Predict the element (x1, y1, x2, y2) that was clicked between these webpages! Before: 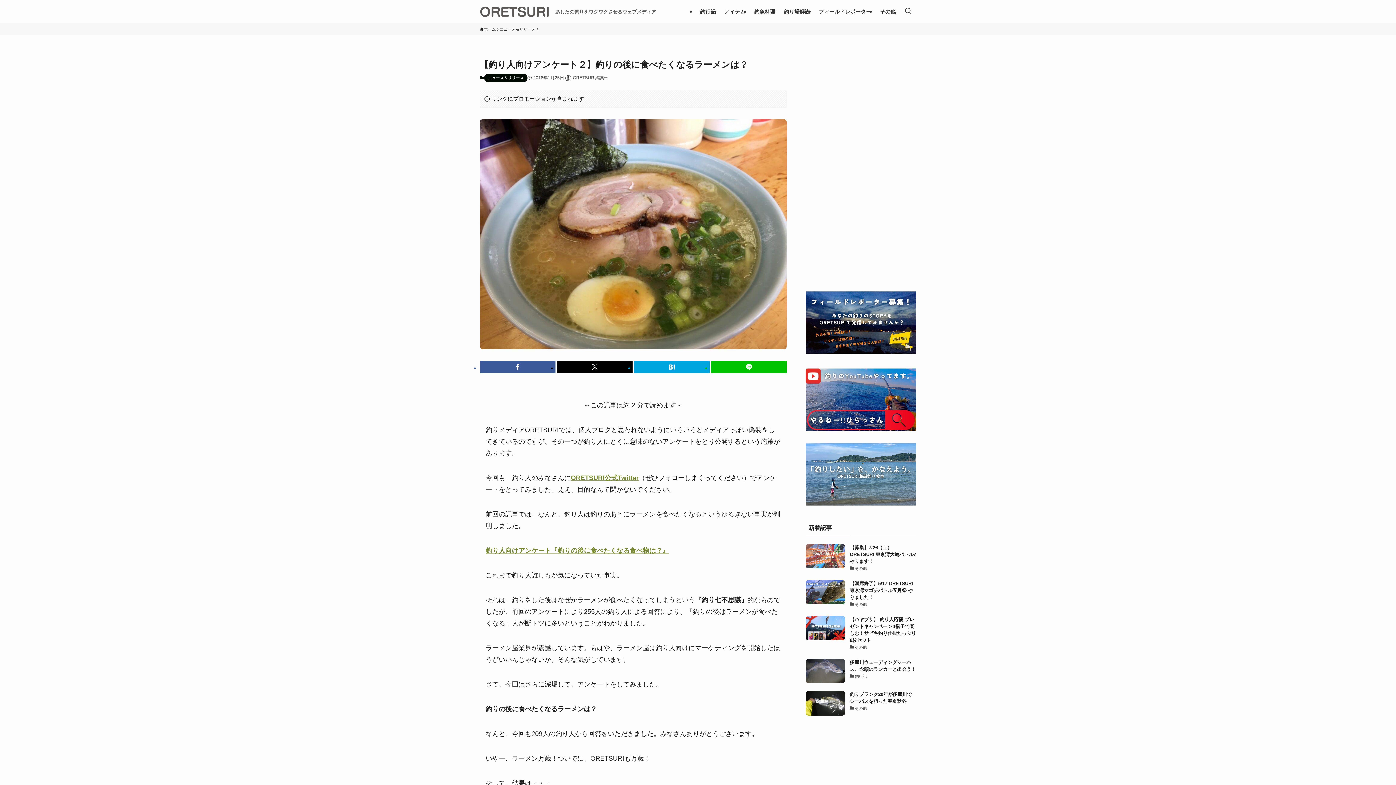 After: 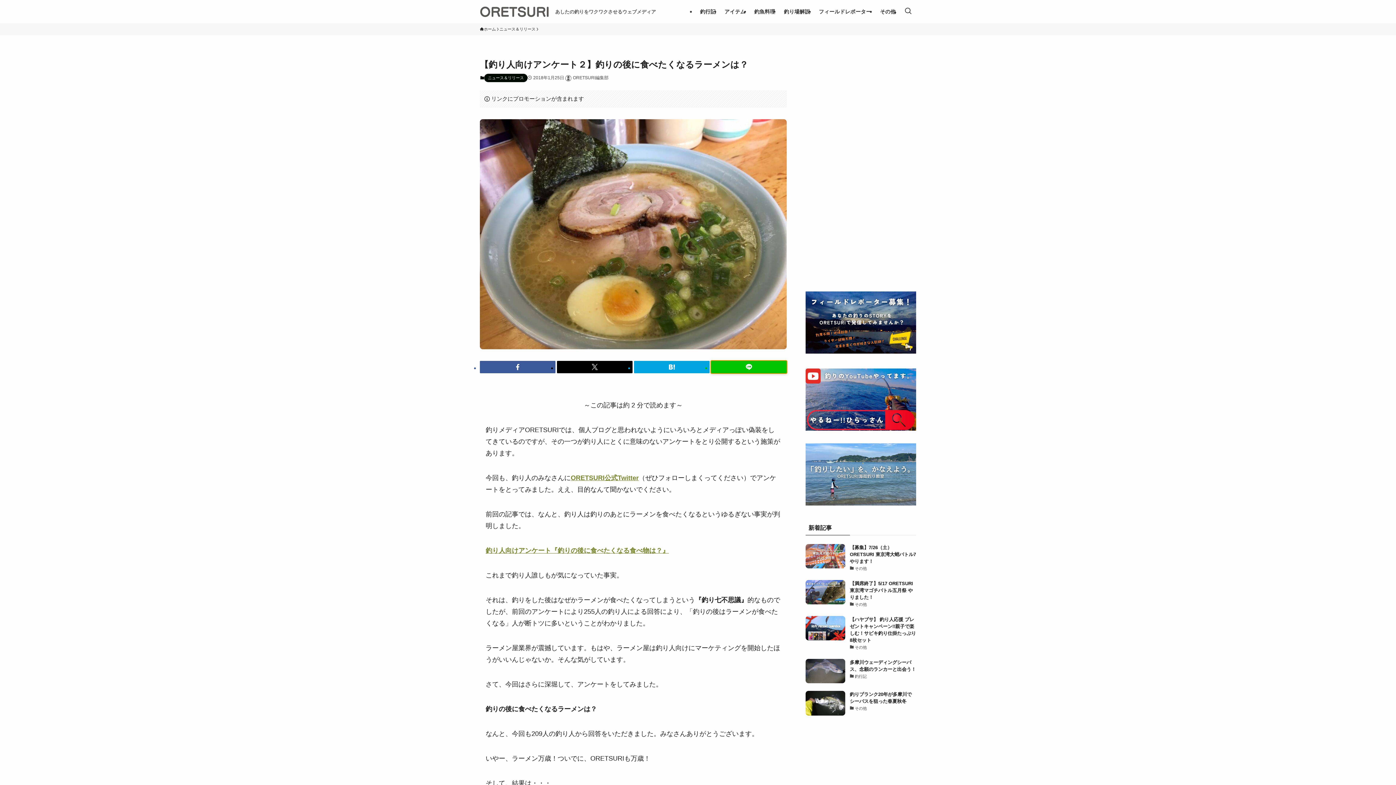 Action: bbox: (711, 361, 786, 373)